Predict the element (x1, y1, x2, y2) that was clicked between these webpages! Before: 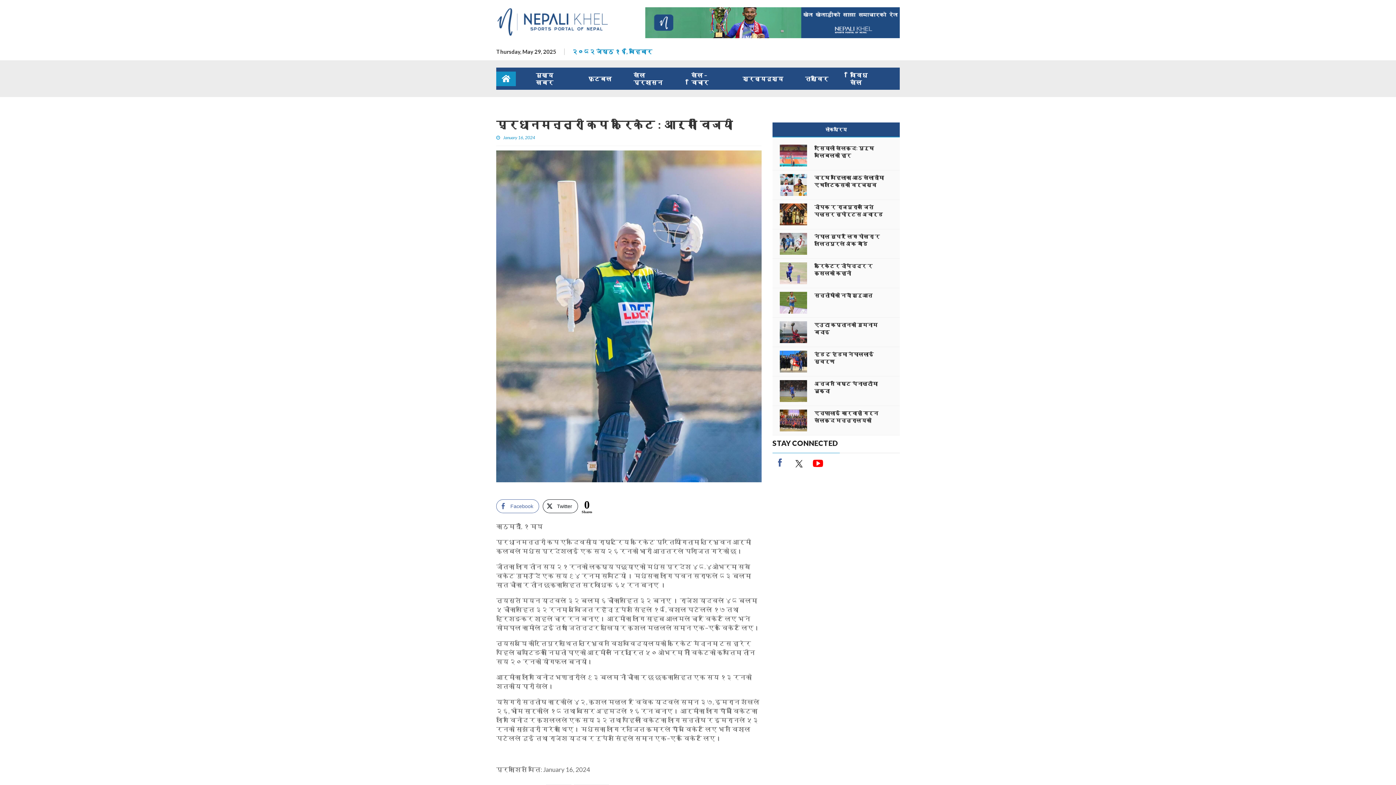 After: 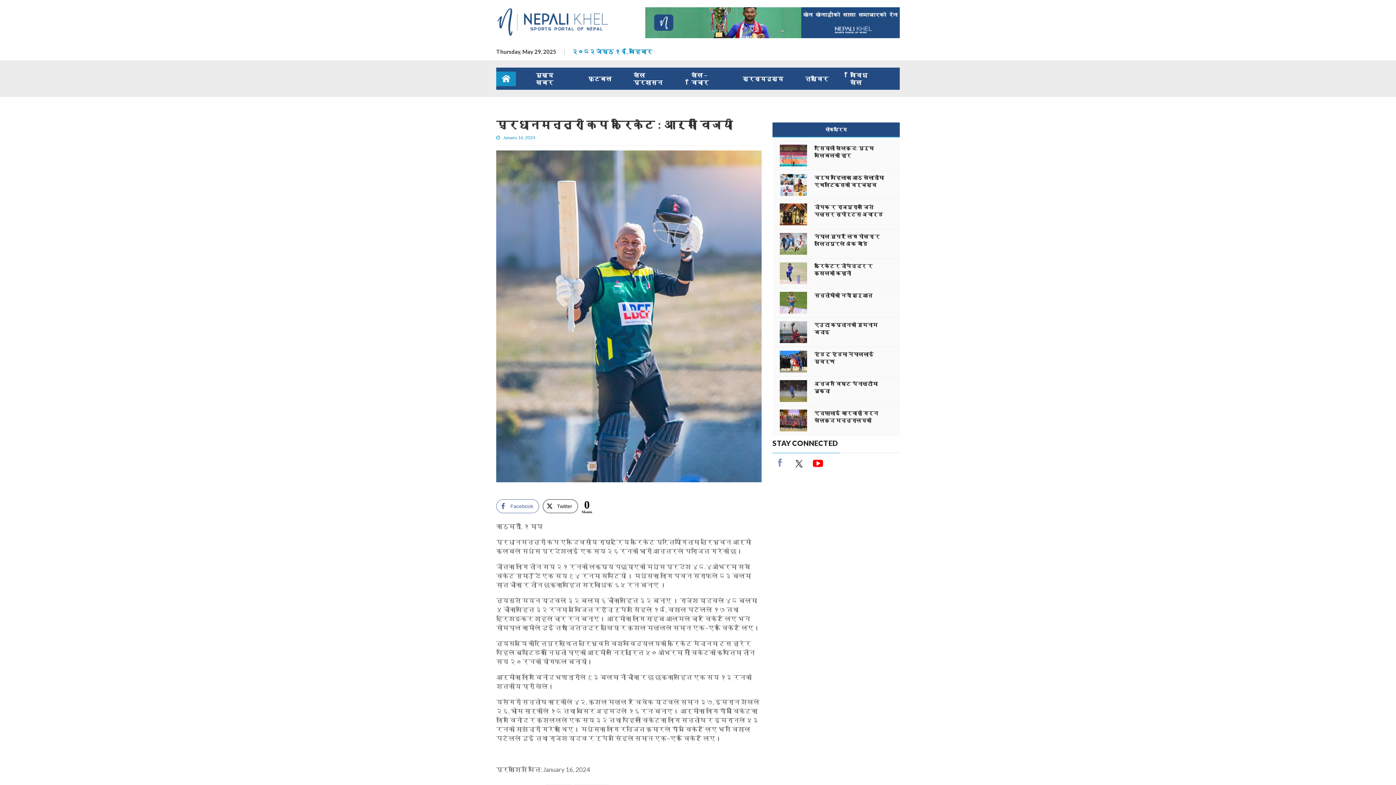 Action: bbox: (772, 457, 787, 471)